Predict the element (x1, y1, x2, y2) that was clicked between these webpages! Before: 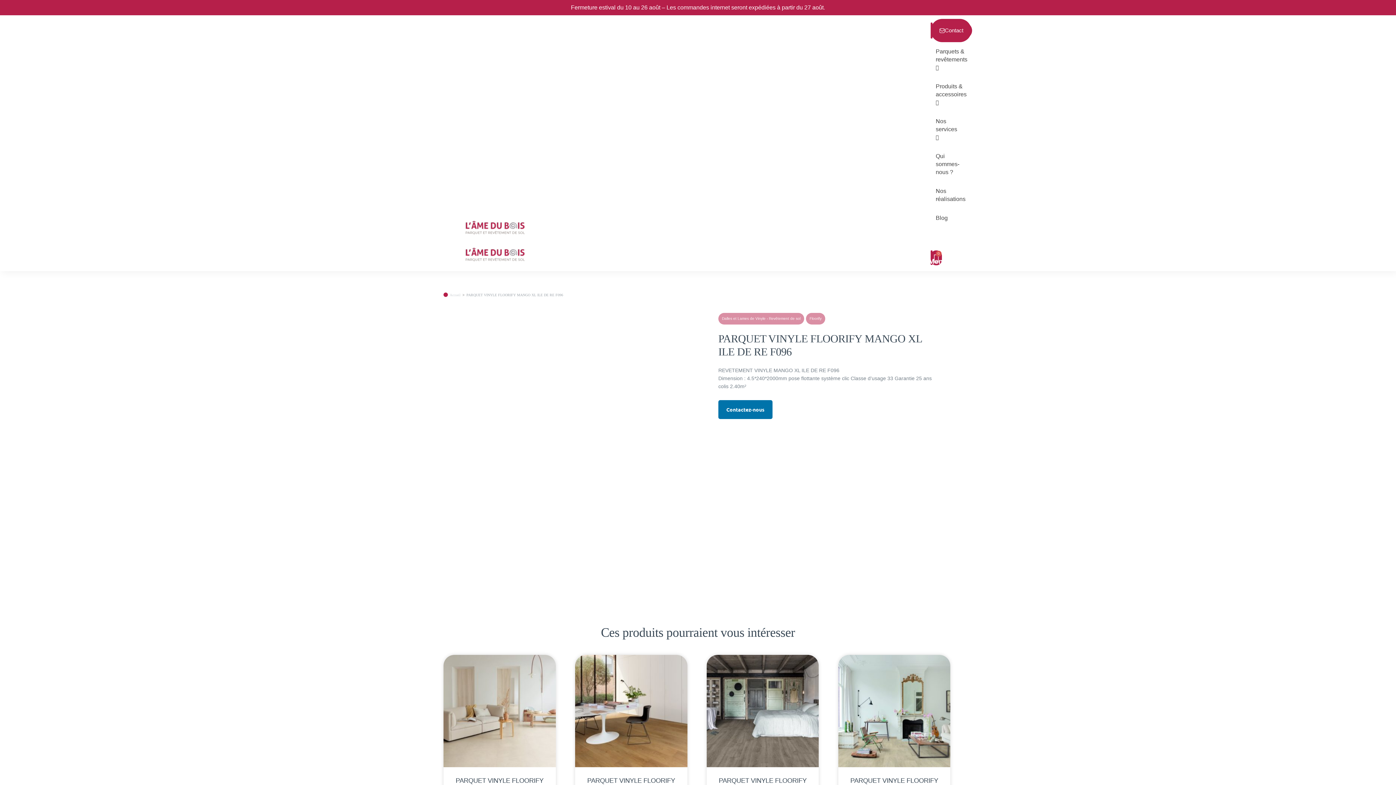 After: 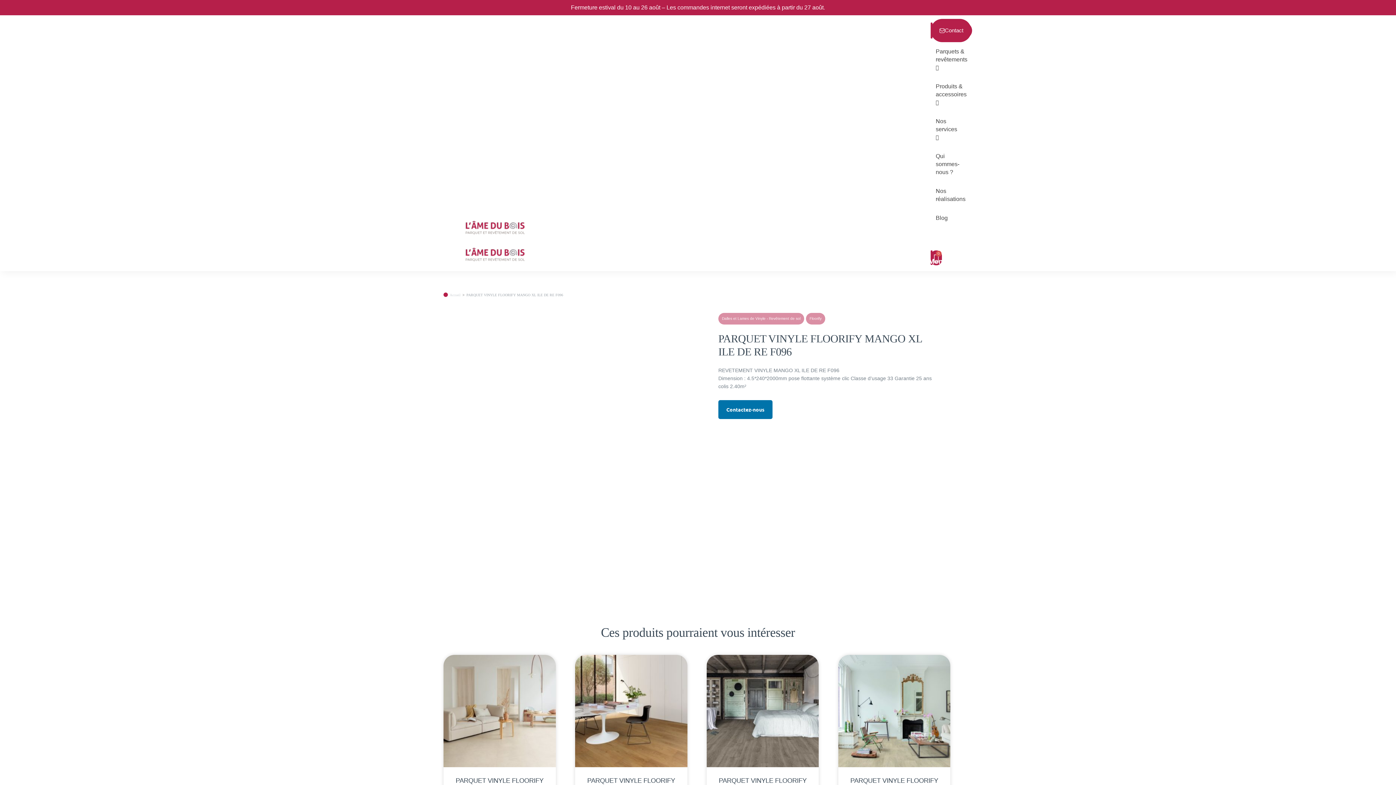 Action: bbox: (923, 227, 930, 238)